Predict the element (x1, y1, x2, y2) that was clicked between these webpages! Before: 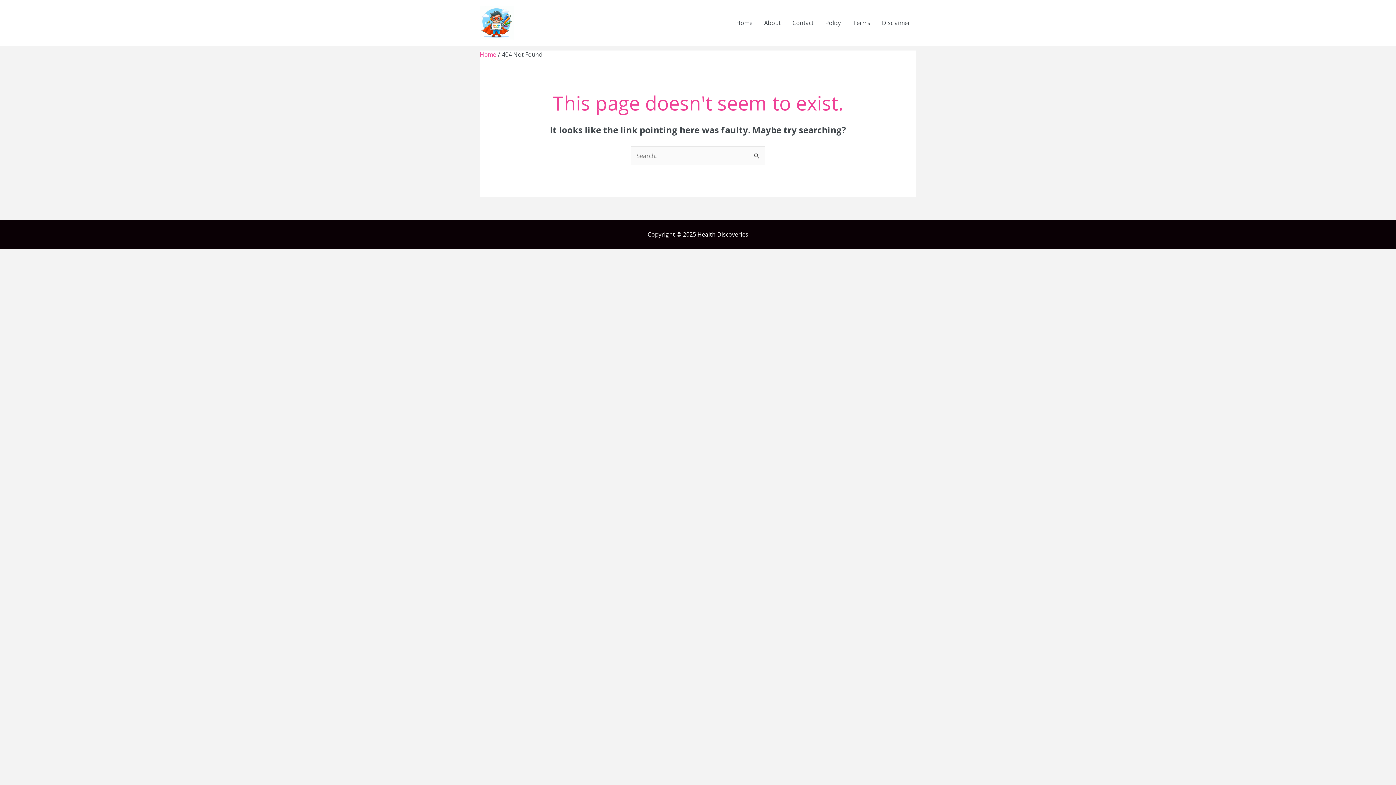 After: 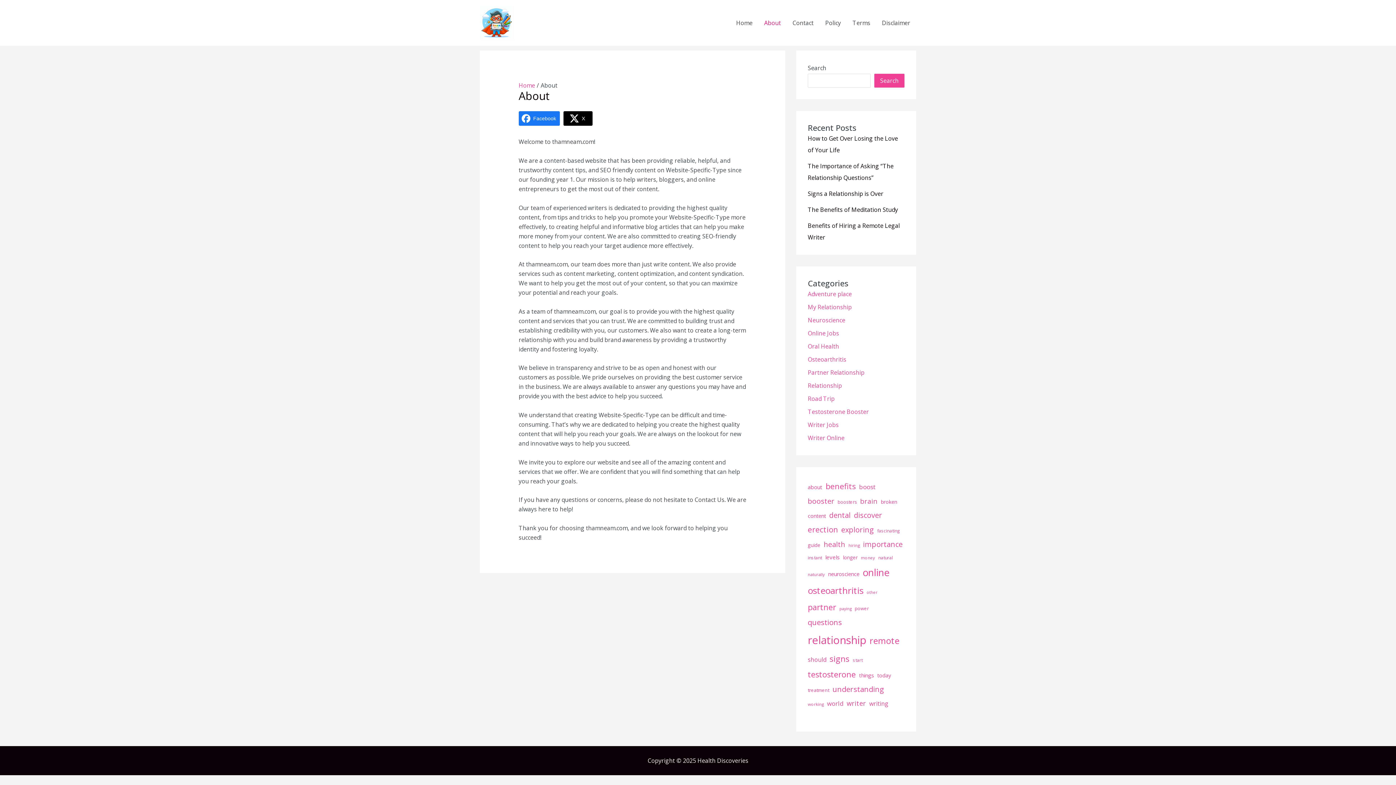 Action: bbox: (758, 10, 786, 35) label: About